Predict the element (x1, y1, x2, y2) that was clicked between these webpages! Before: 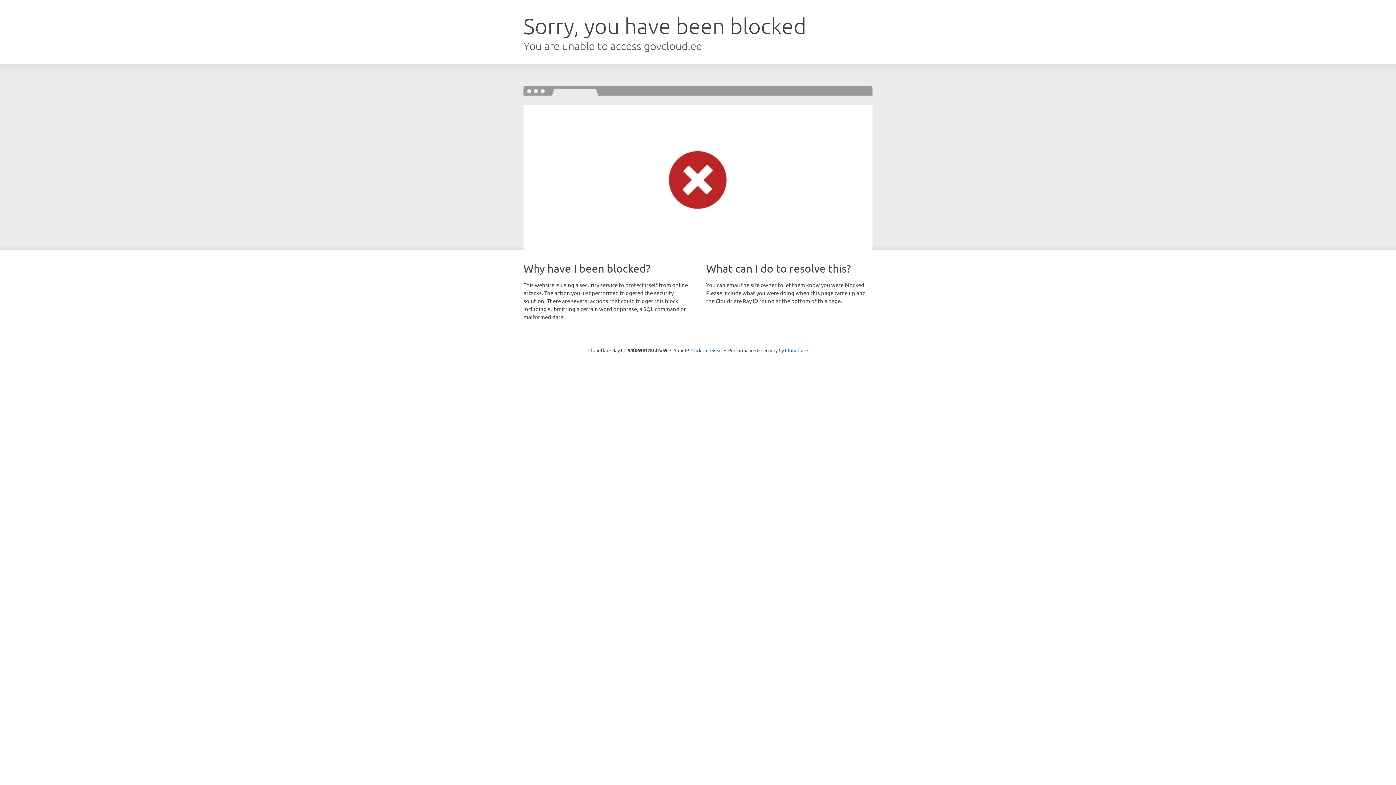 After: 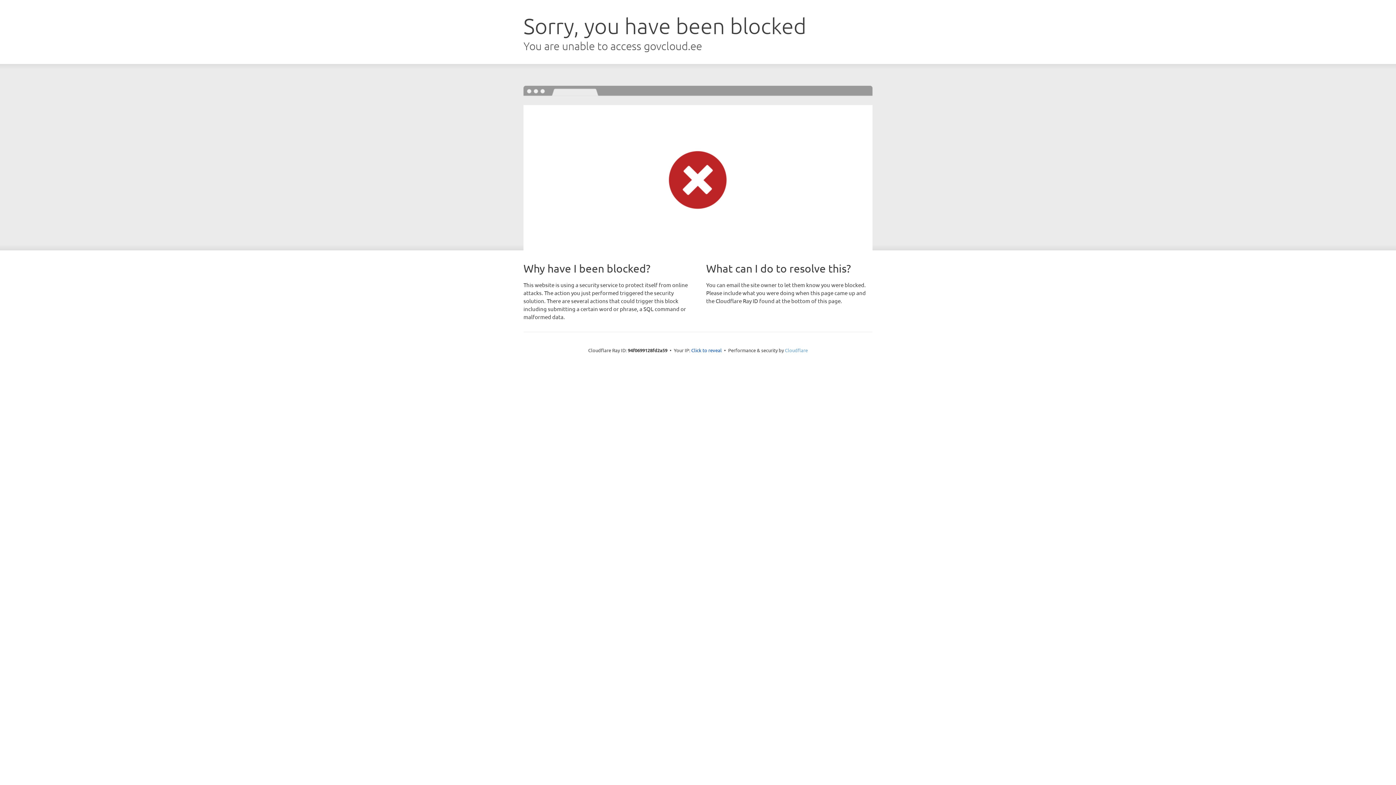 Action: label: Cloudflare bbox: (785, 347, 808, 353)